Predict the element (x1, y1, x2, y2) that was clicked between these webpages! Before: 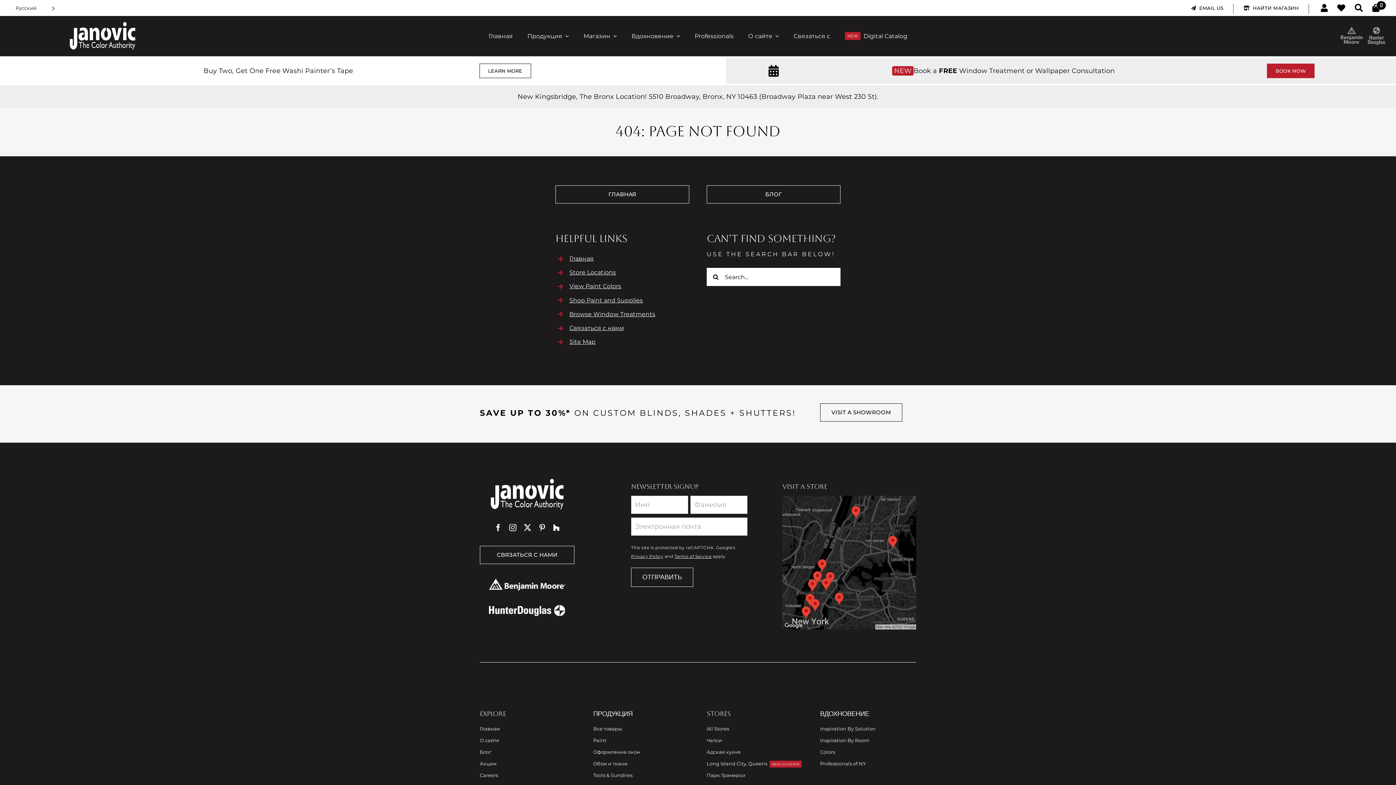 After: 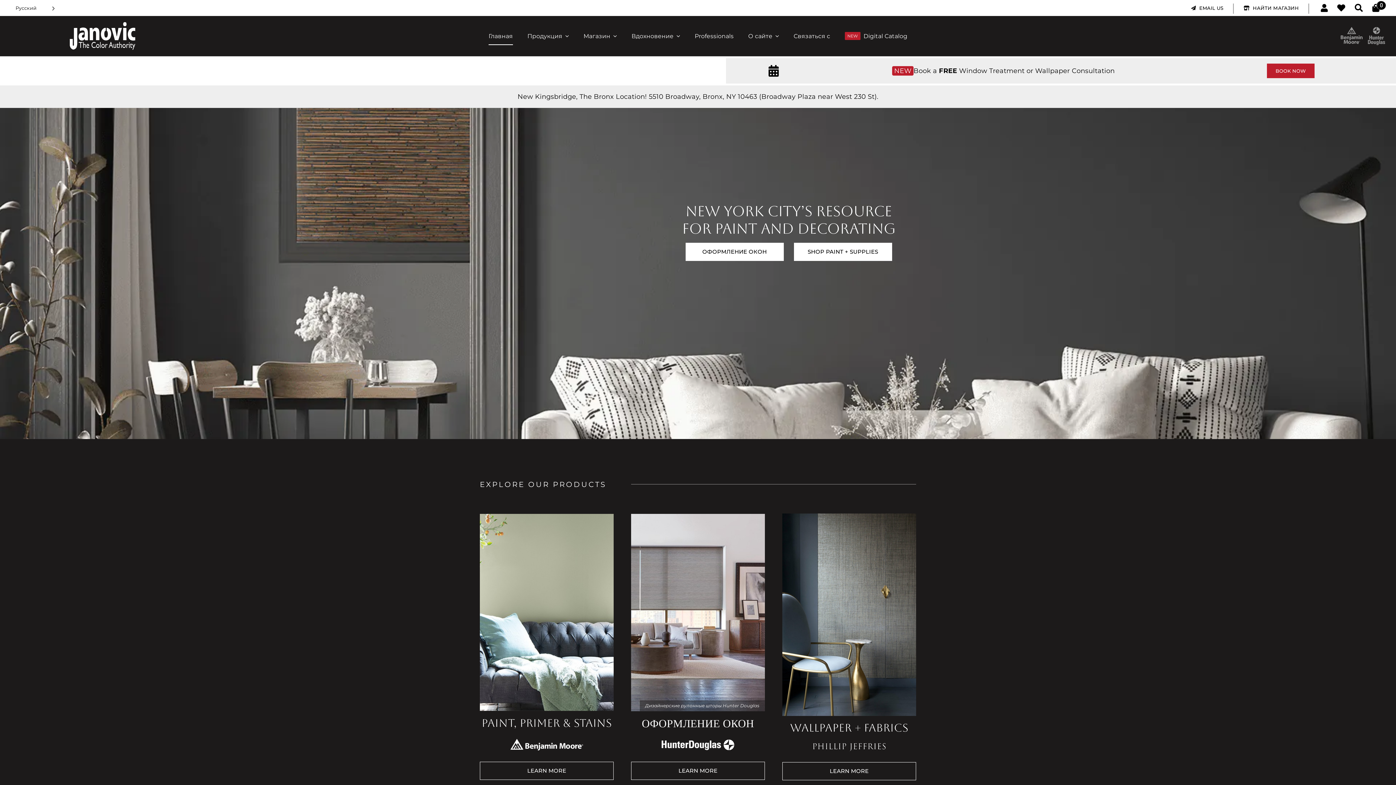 Action: label: Главная bbox: (479, 723, 576, 734)